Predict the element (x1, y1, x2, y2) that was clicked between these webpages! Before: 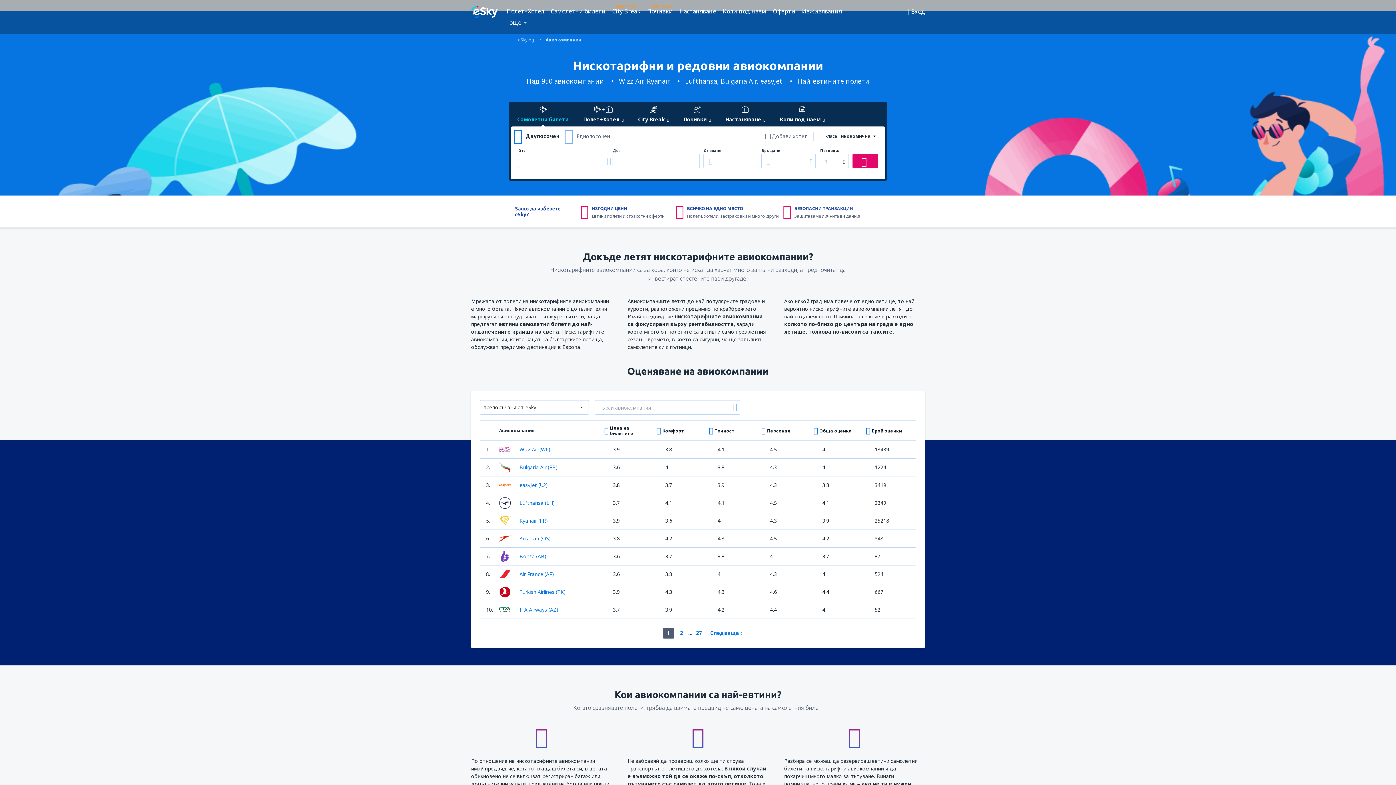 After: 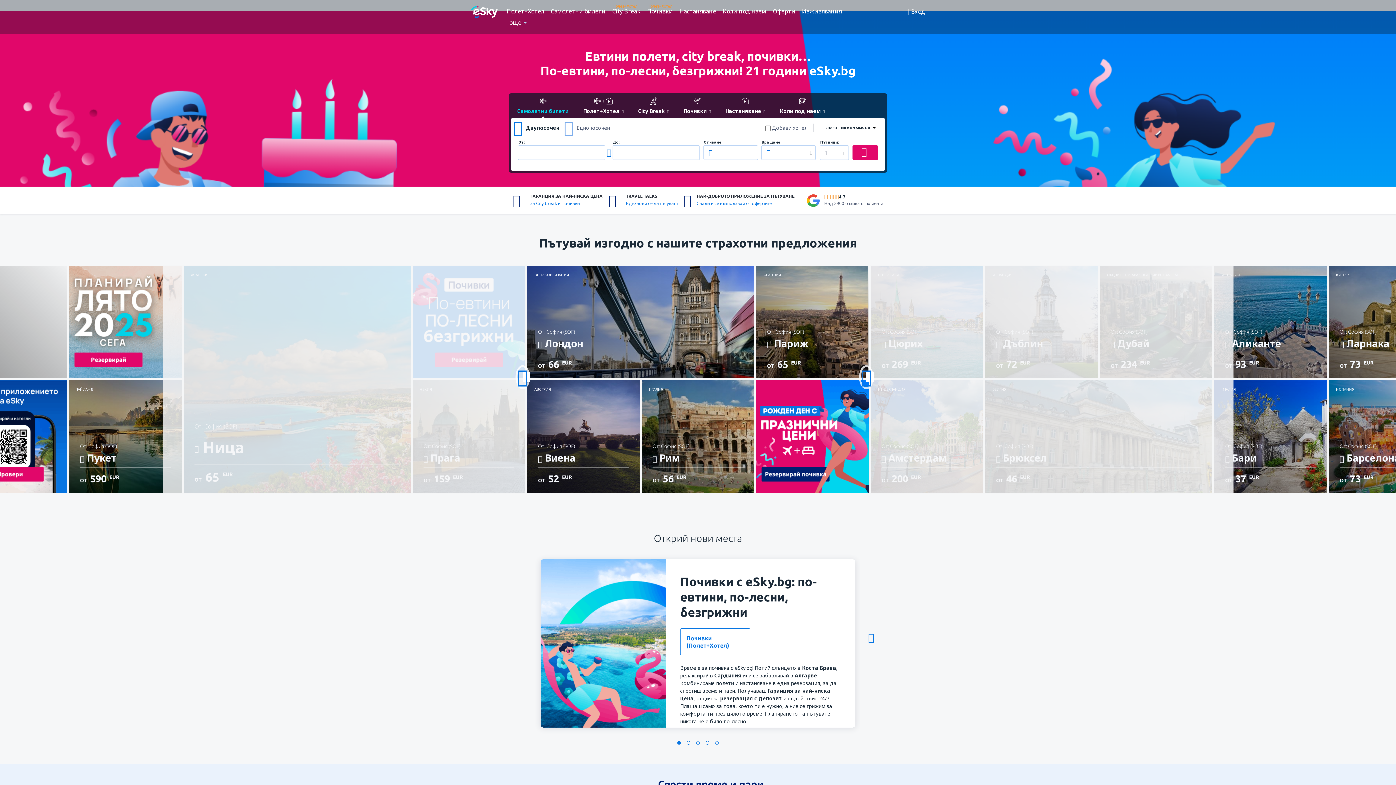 Action: bbox: (518, 36, 534, 43) label: eSky.bg